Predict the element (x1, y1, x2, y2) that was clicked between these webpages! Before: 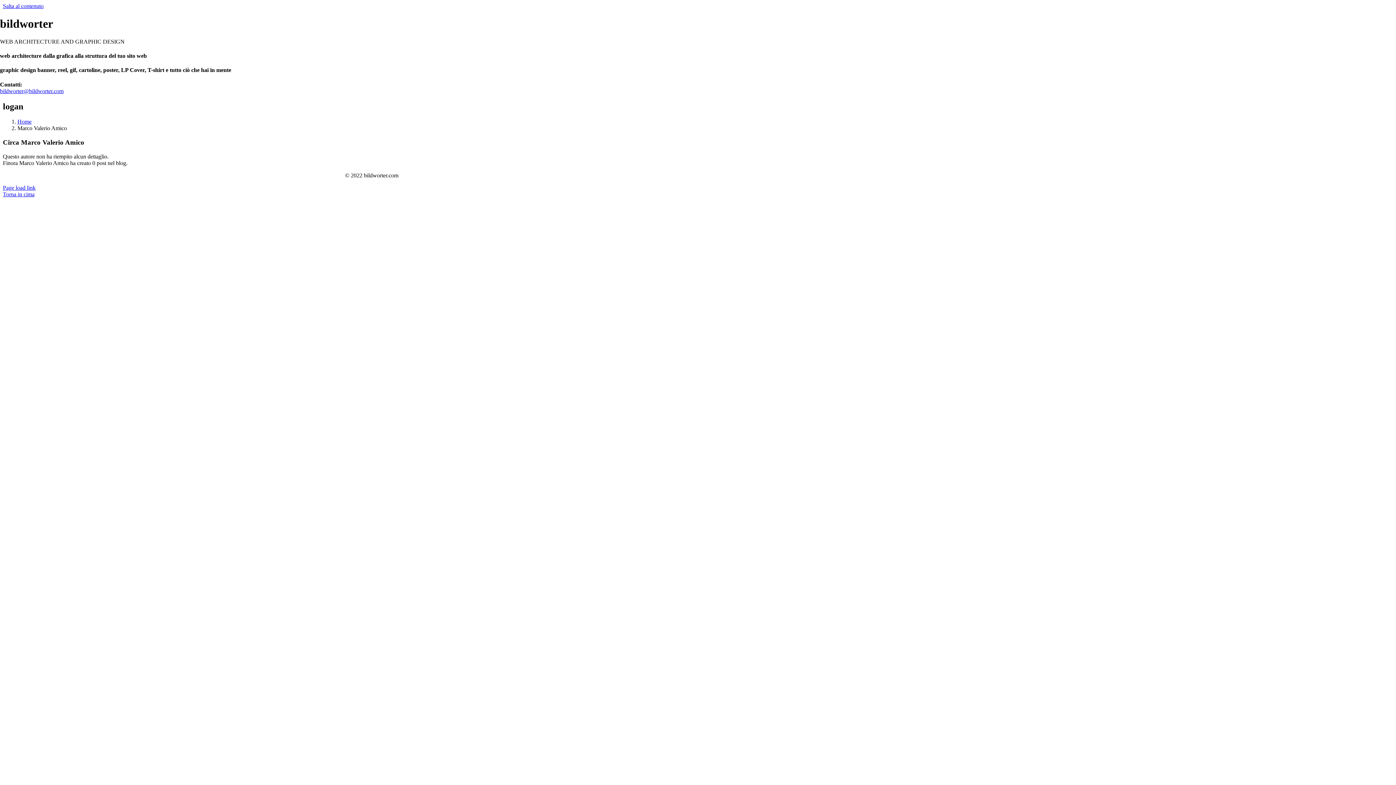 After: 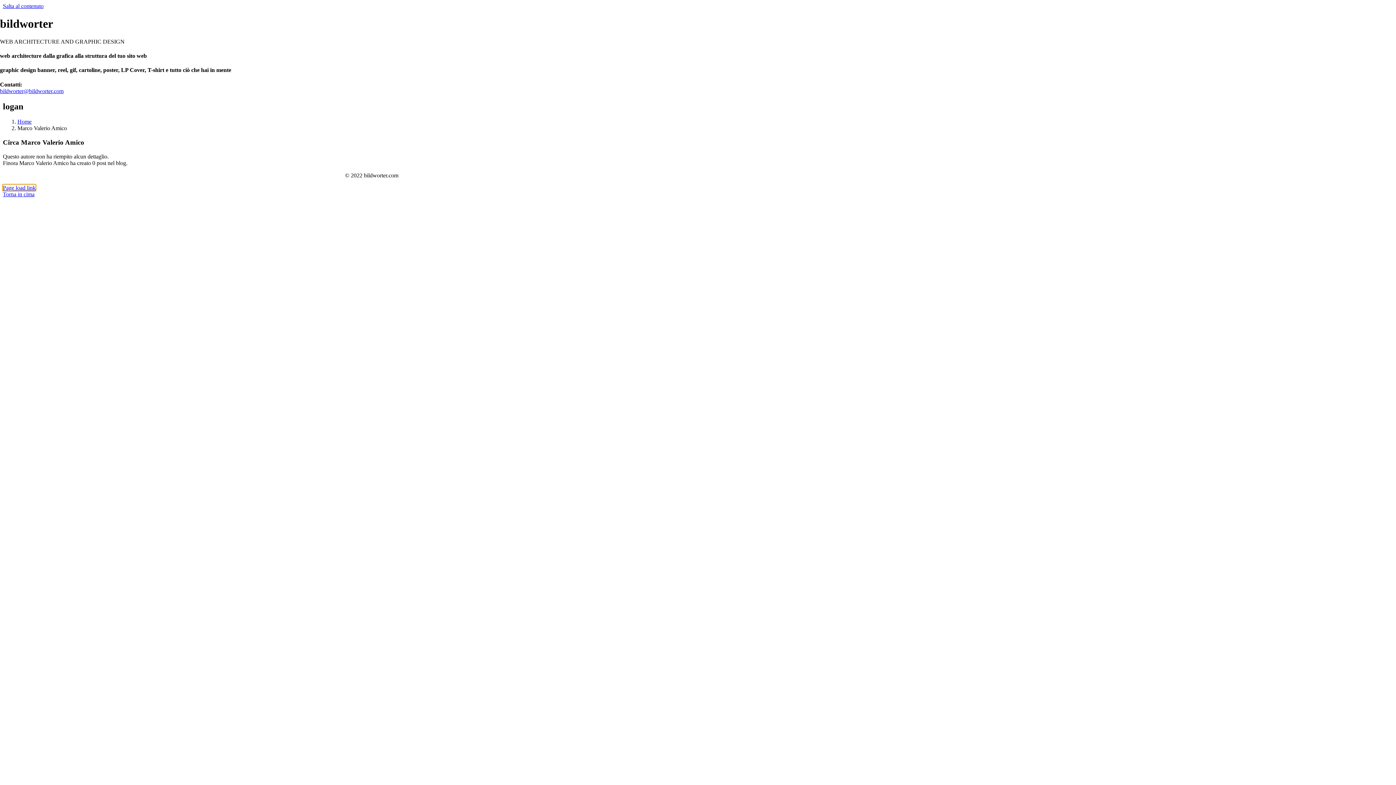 Action: bbox: (2, 184, 35, 190) label: Page load link